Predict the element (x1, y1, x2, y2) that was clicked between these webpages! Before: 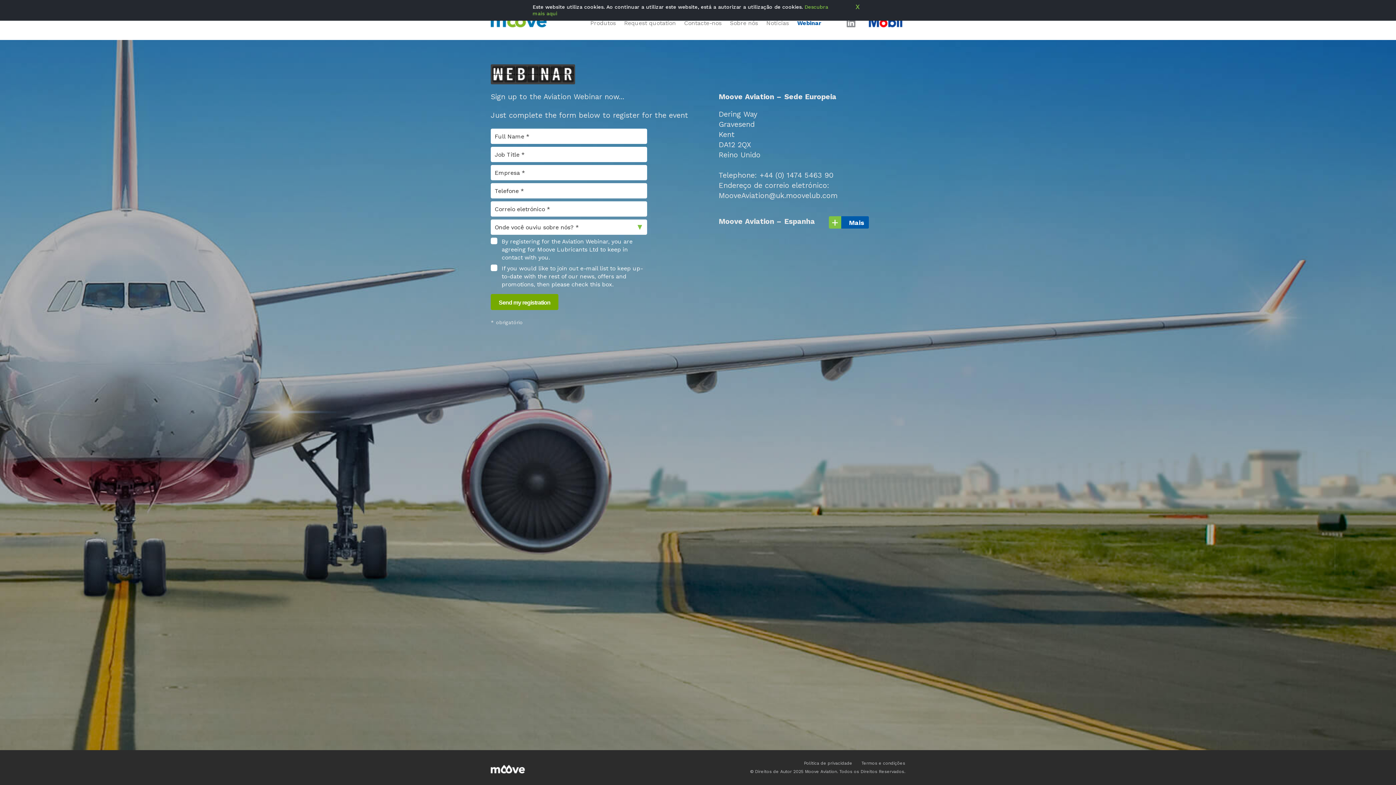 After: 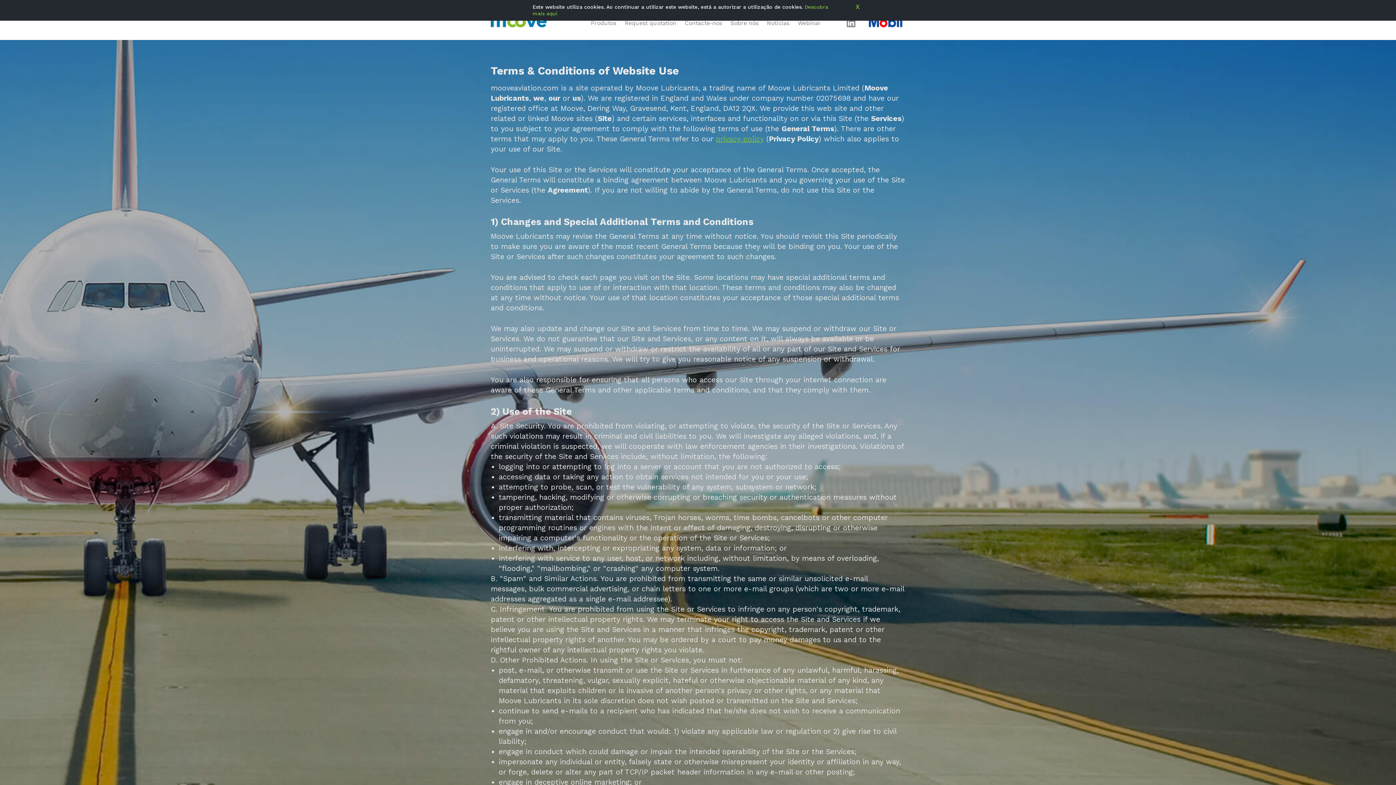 Action: label: Termos e condições bbox: (861, 759, 905, 768)